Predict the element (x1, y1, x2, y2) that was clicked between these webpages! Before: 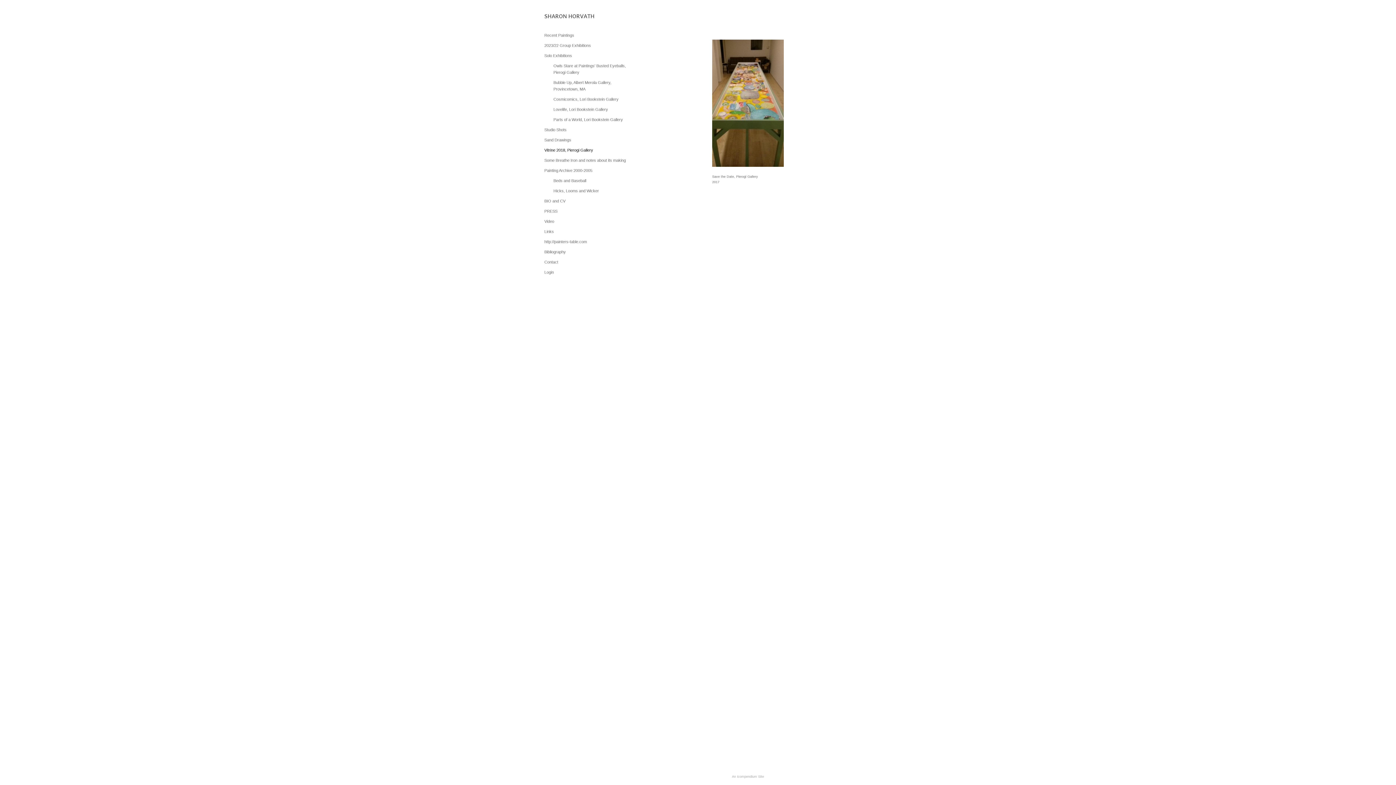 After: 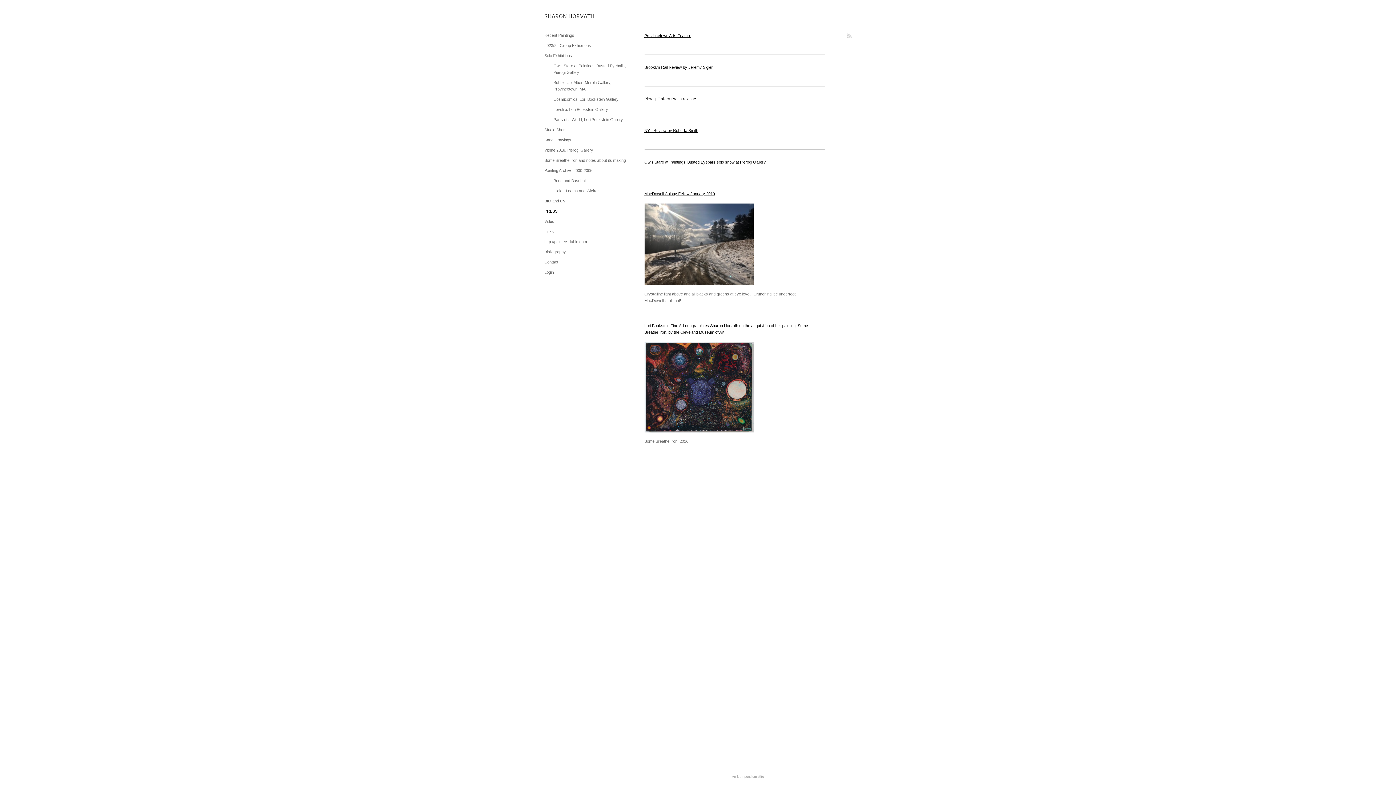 Action: bbox: (544, 209, 557, 213) label: PRESS